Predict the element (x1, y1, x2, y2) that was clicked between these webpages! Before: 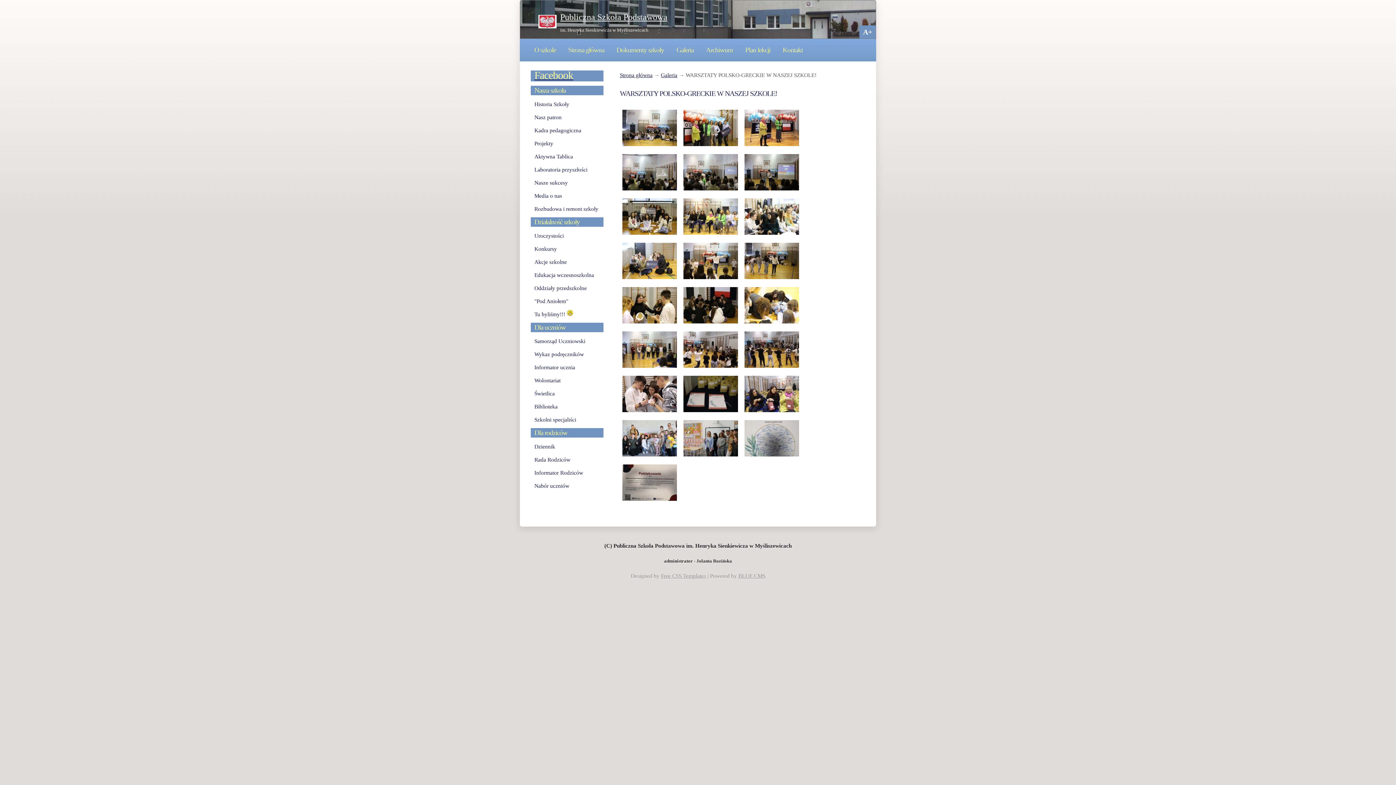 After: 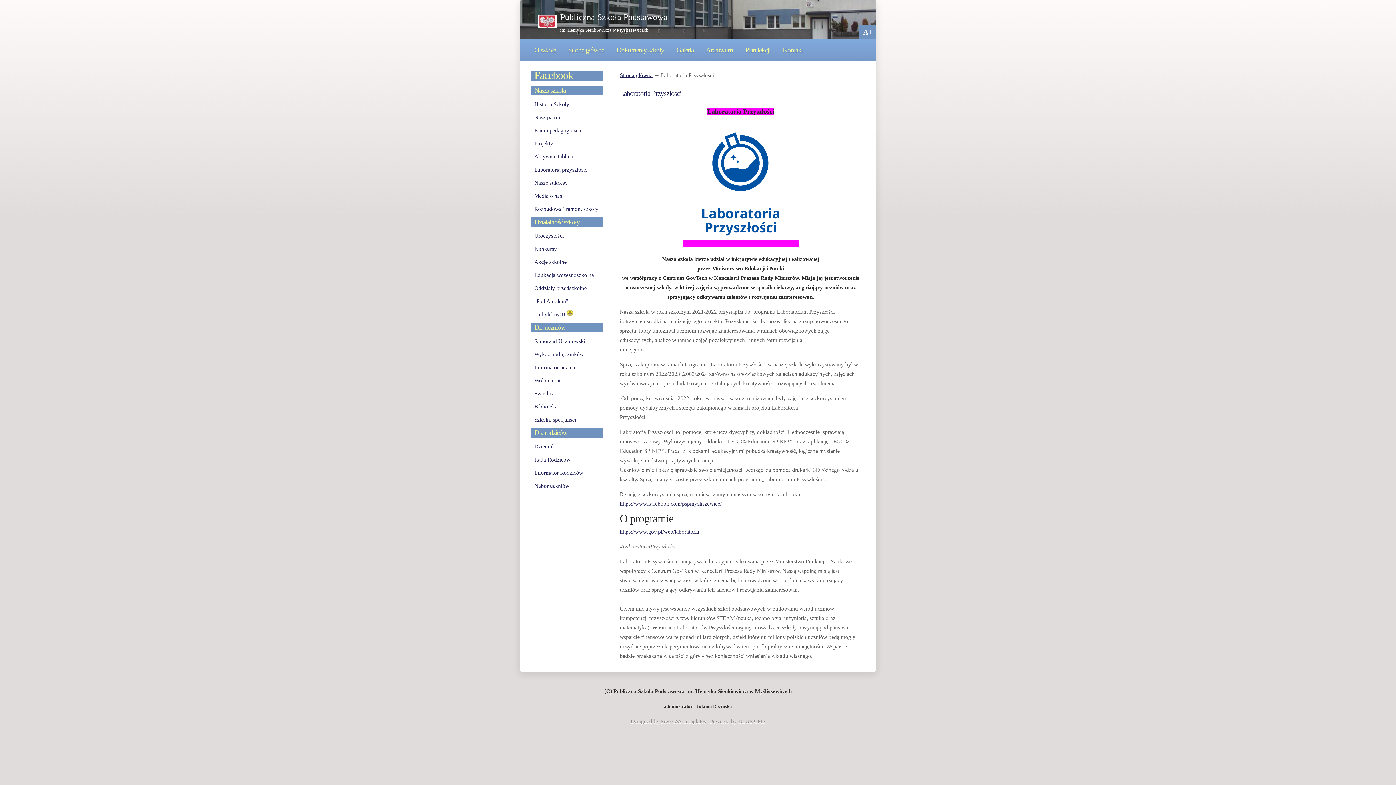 Action: bbox: (534, 166, 587, 172) label: Laboratoria przyszłości